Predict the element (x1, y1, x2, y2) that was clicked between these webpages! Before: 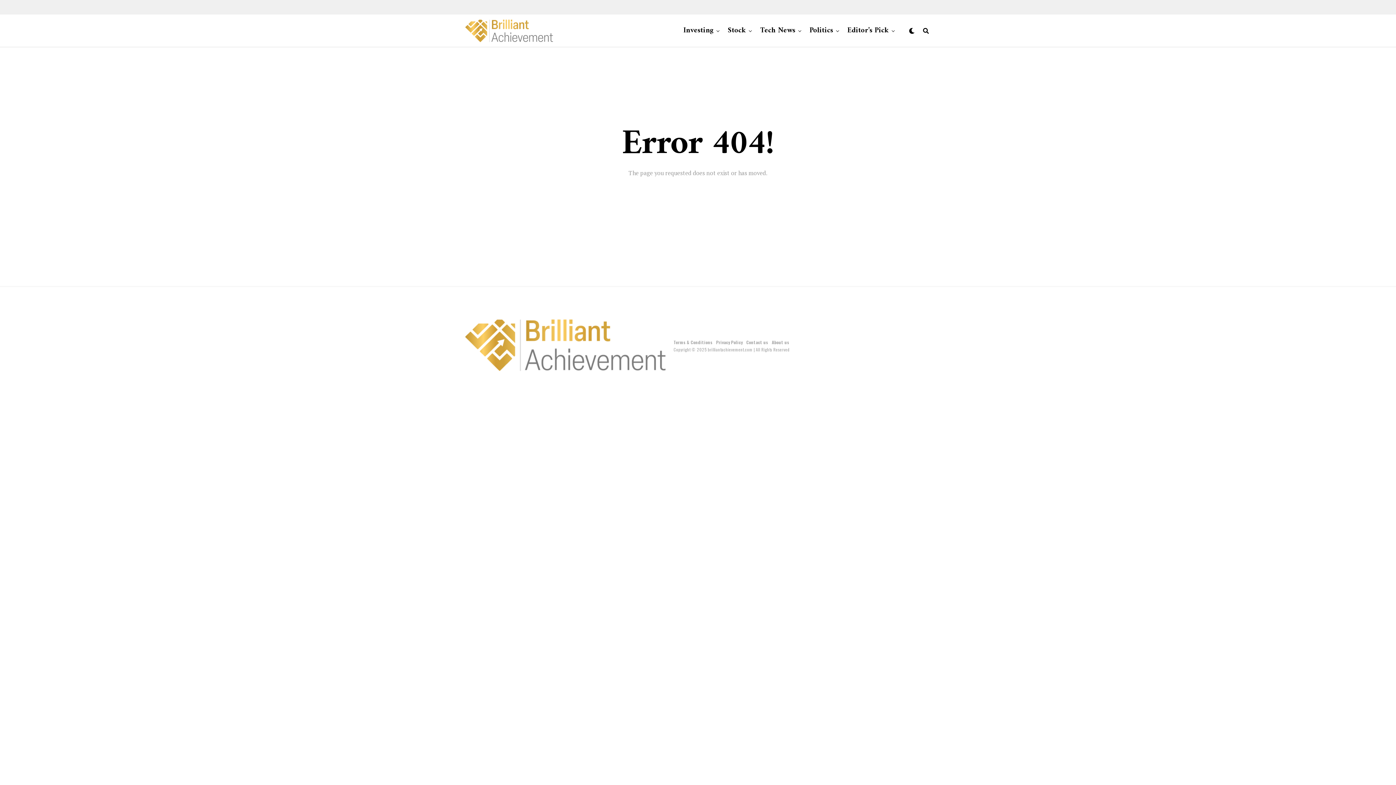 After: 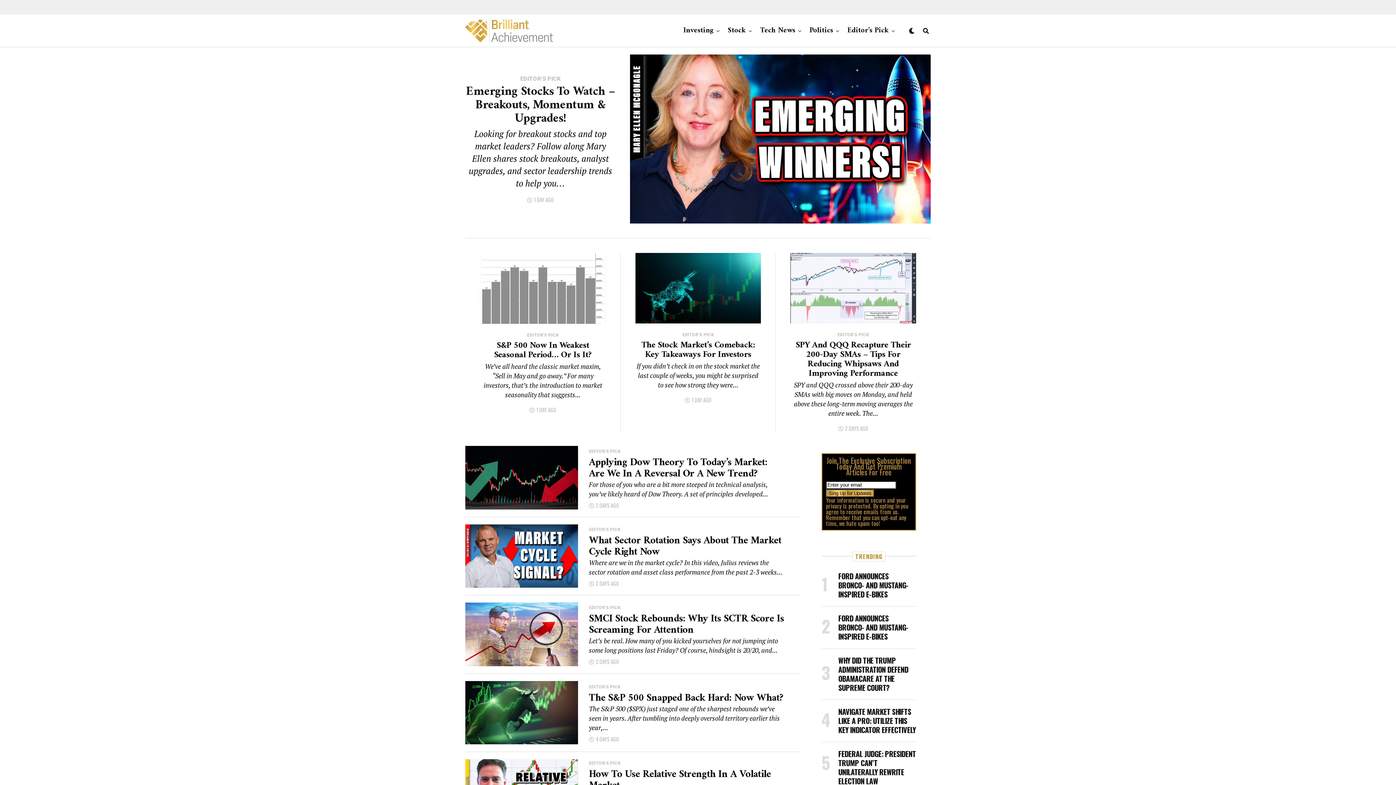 Action: bbox: (724, 14, 749, 47) label: Stock